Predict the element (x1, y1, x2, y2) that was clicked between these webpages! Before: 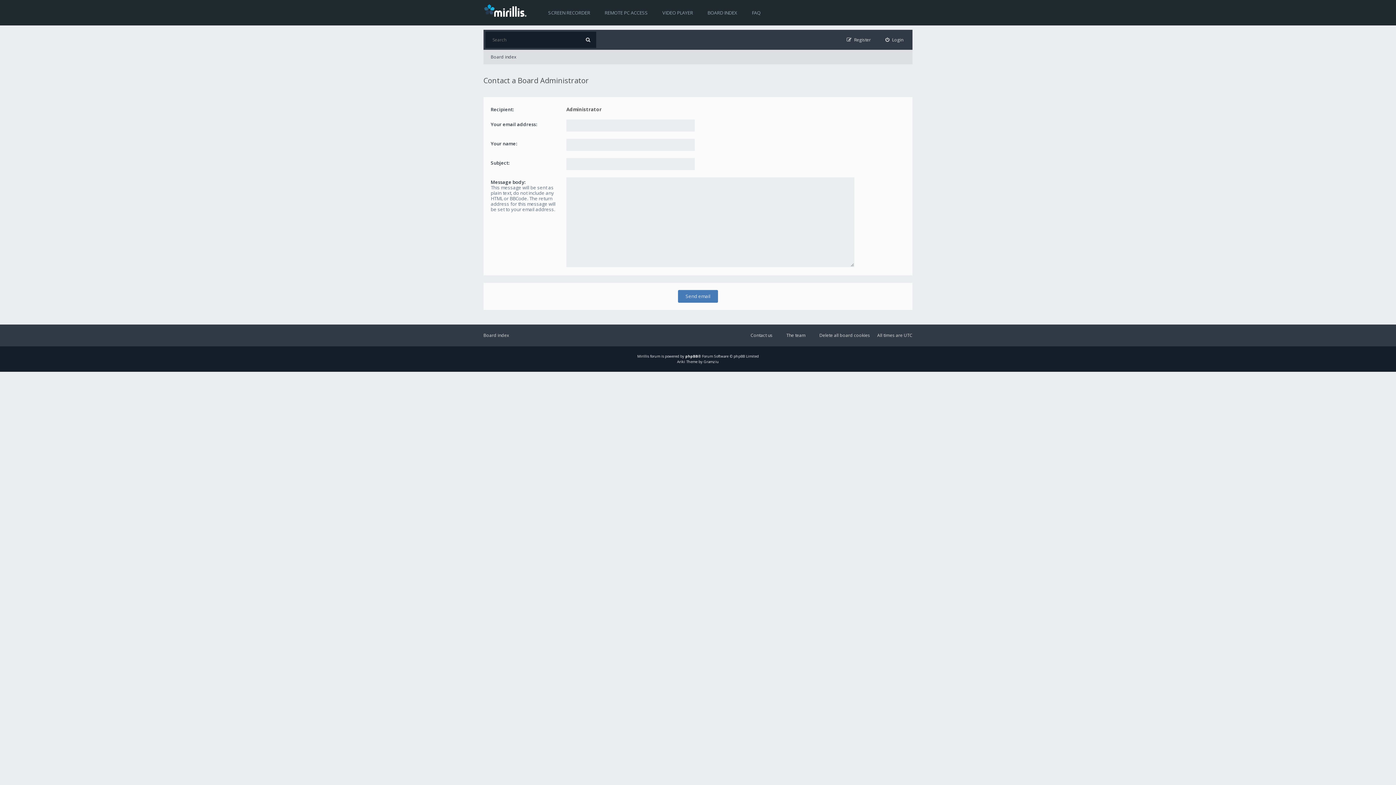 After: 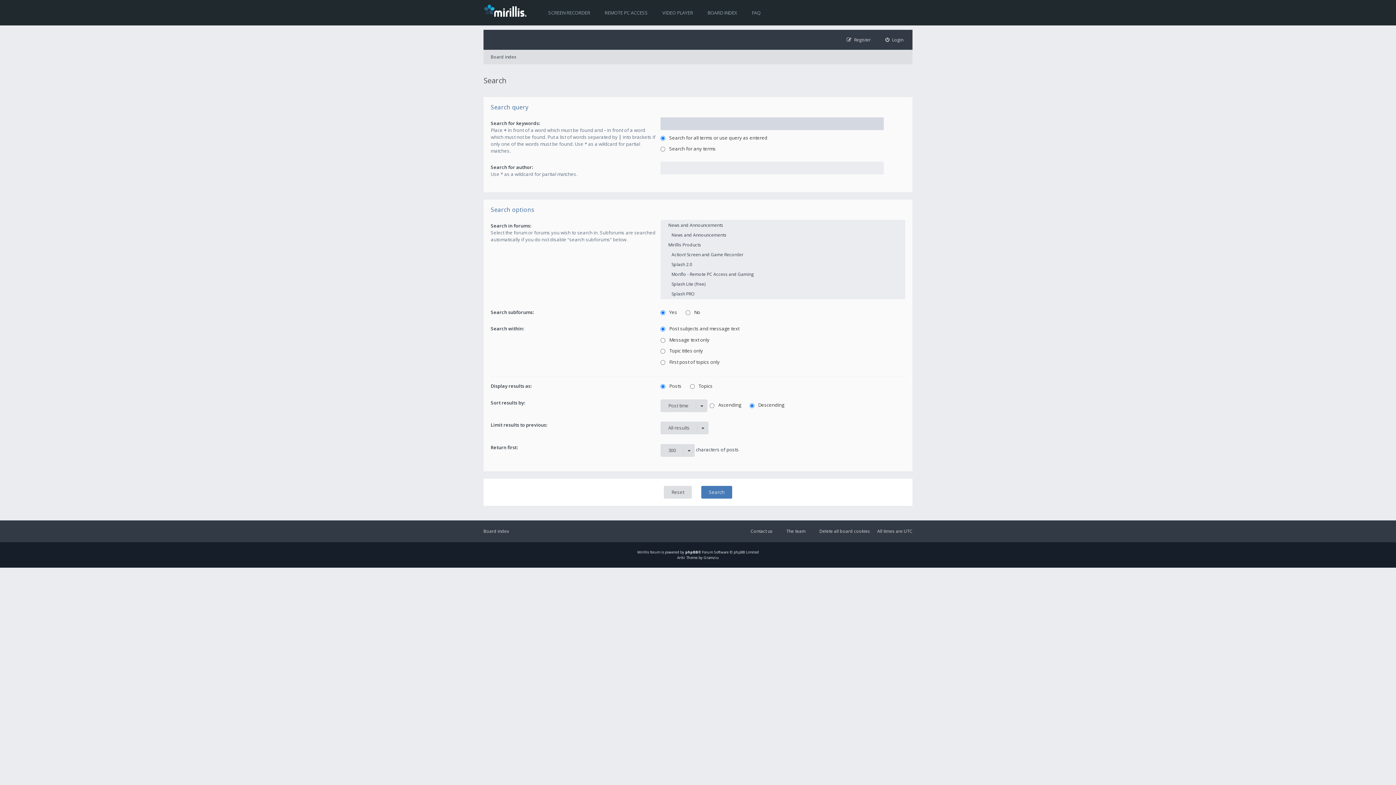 Action: bbox: (580, 31, 596, 48)